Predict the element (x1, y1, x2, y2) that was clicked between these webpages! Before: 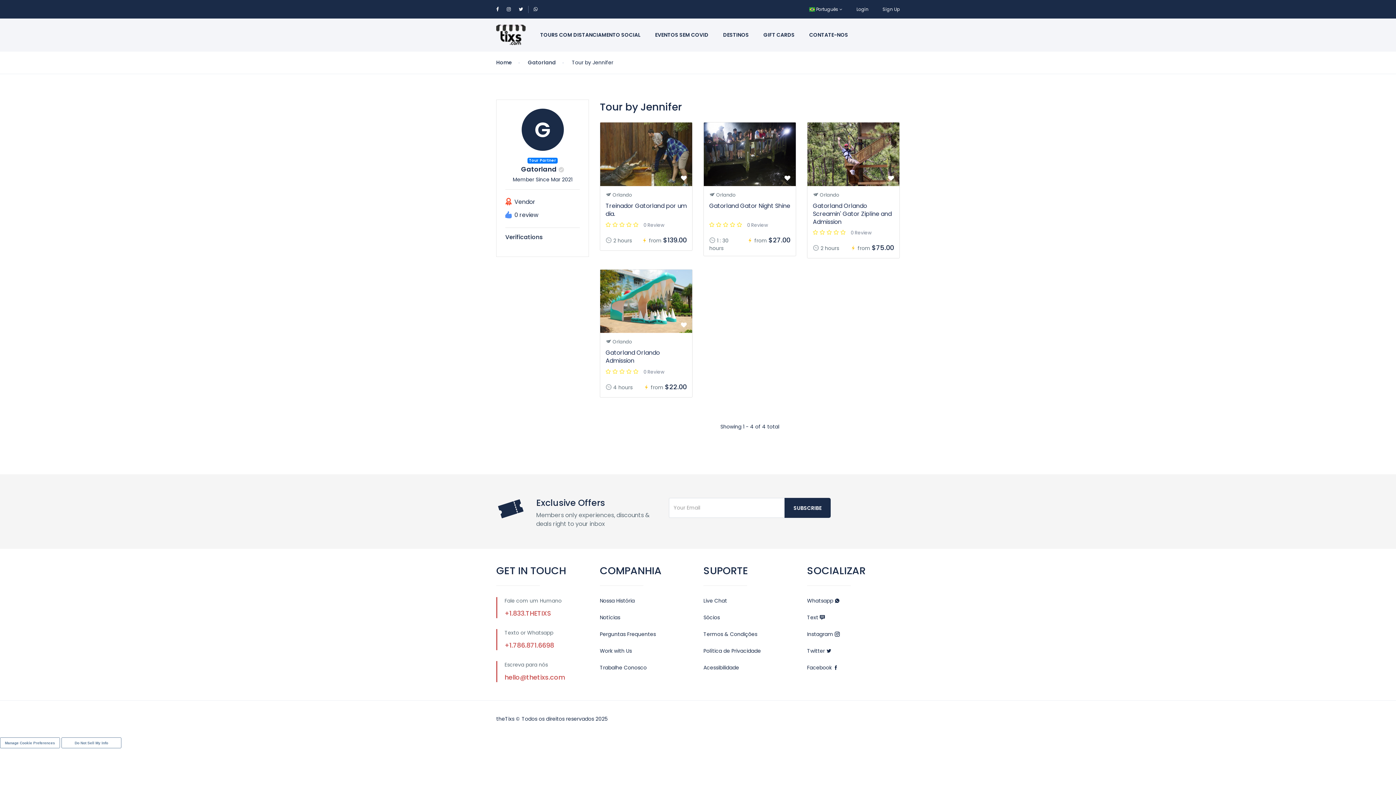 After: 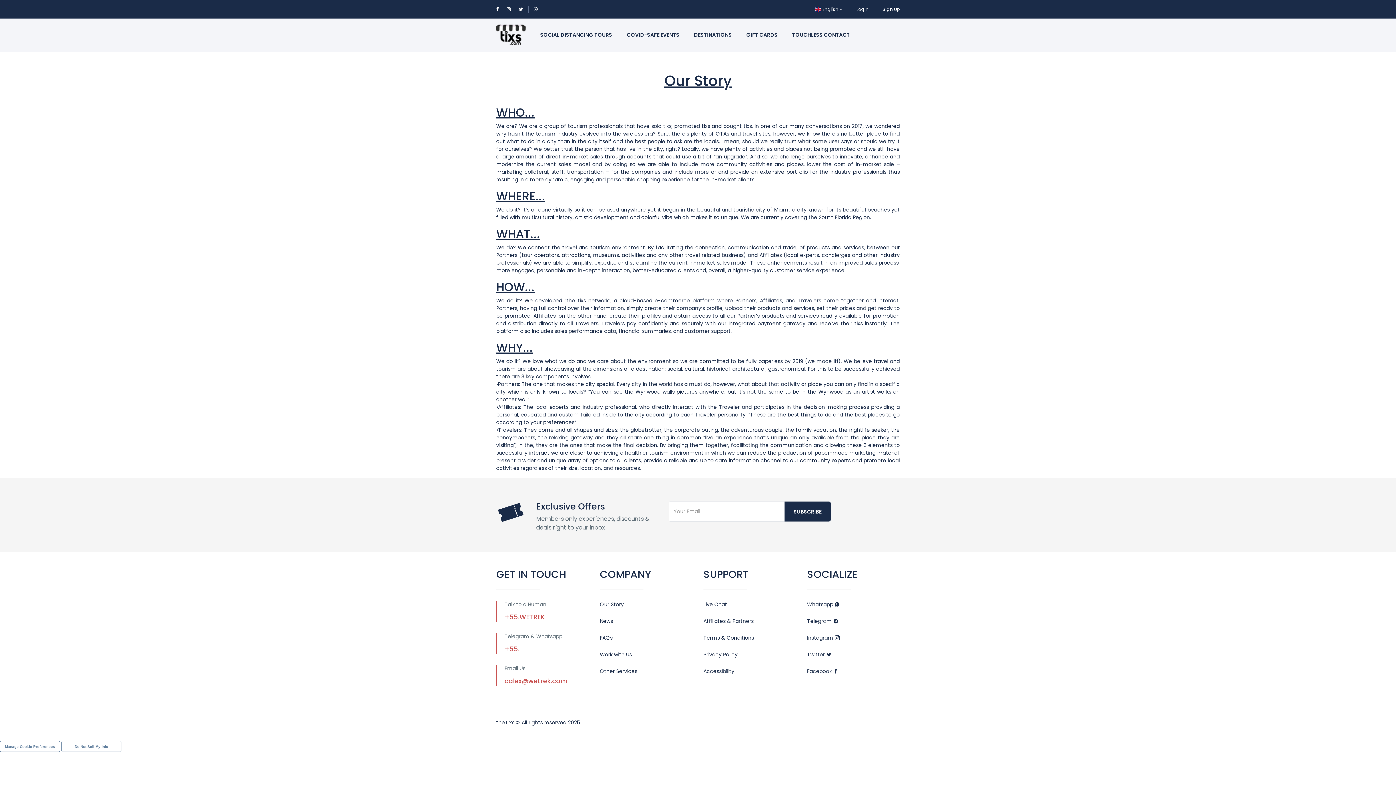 Action: label: Nossa História bbox: (600, 597, 692, 605)